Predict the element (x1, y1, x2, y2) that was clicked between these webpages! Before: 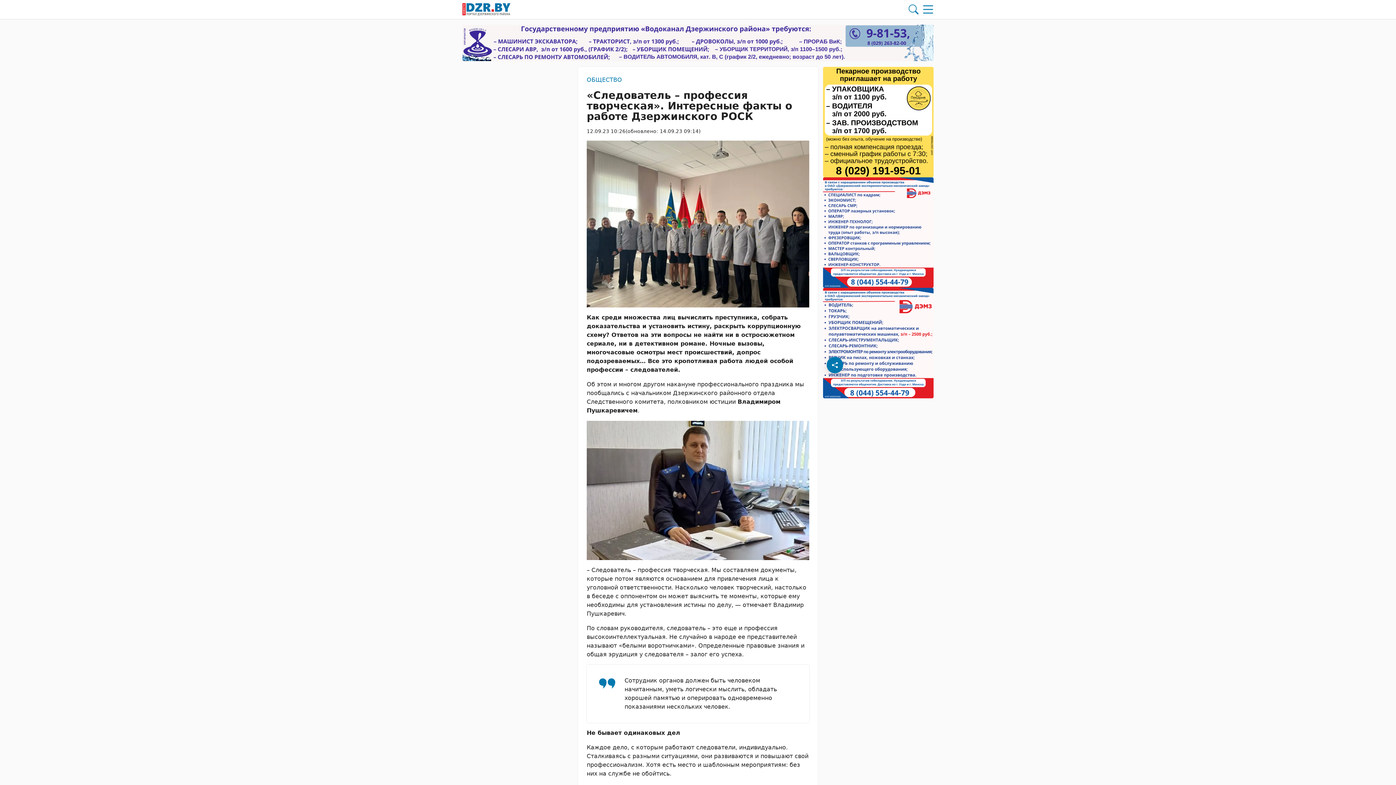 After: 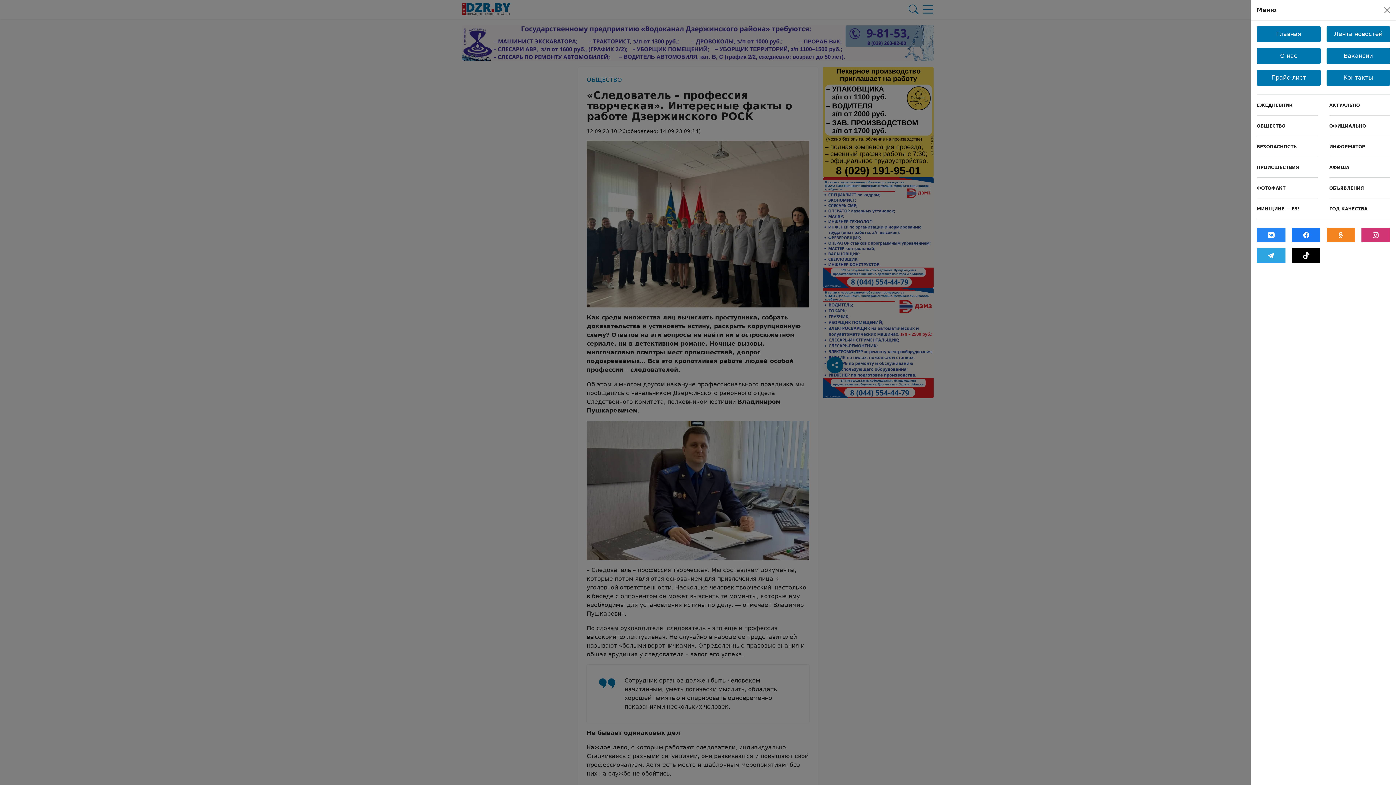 Action: bbox: (921, 2, 935, 16) label: Меню